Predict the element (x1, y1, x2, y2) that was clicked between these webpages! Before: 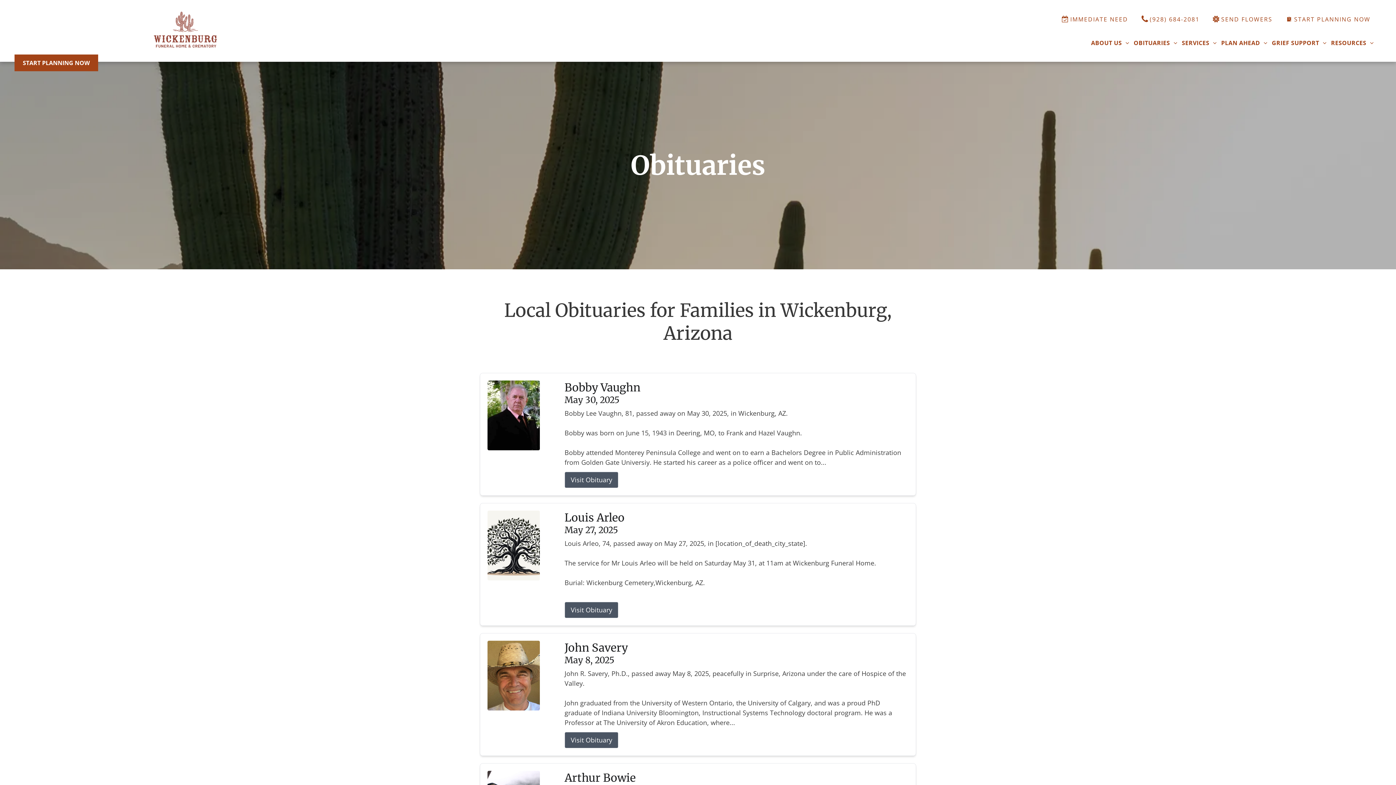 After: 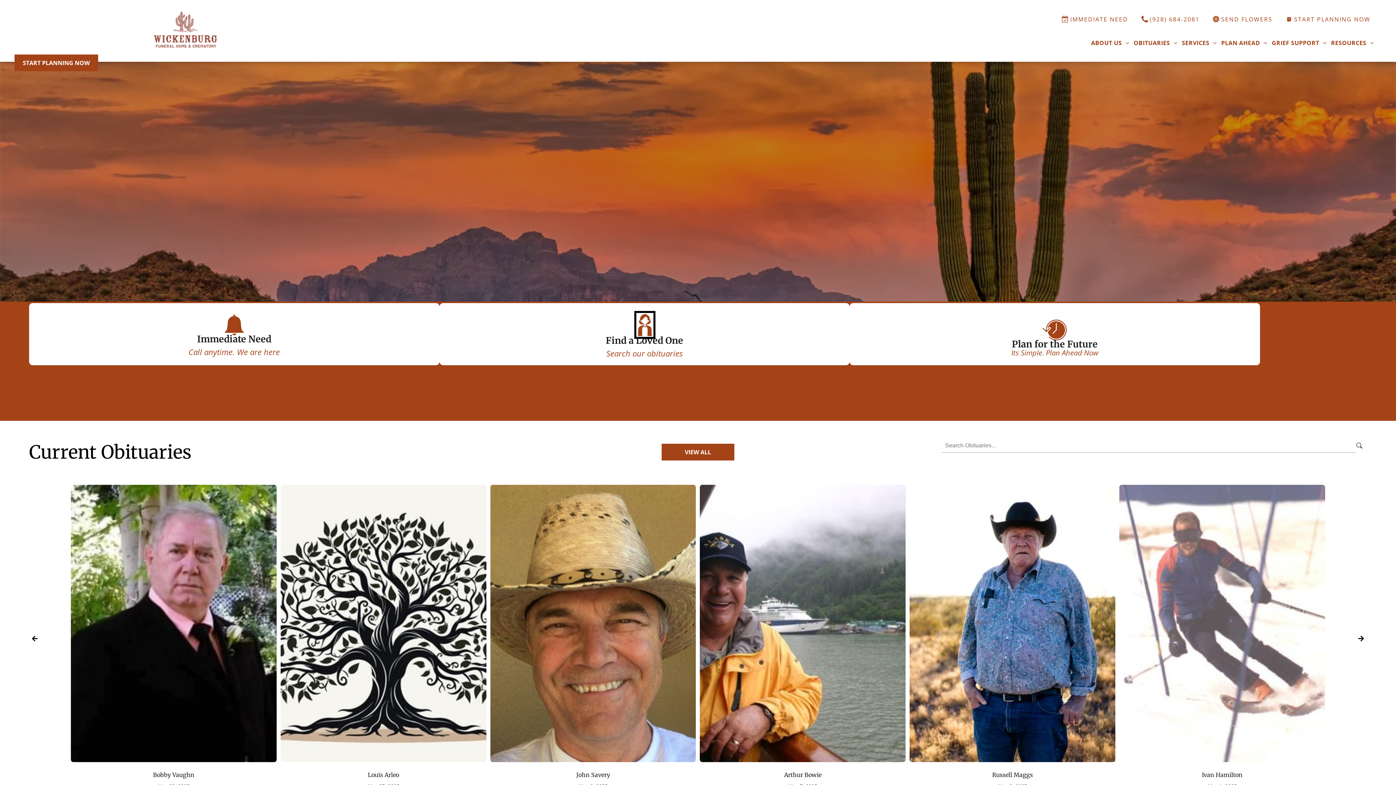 Action: bbox: (146, 7, 224, 54)